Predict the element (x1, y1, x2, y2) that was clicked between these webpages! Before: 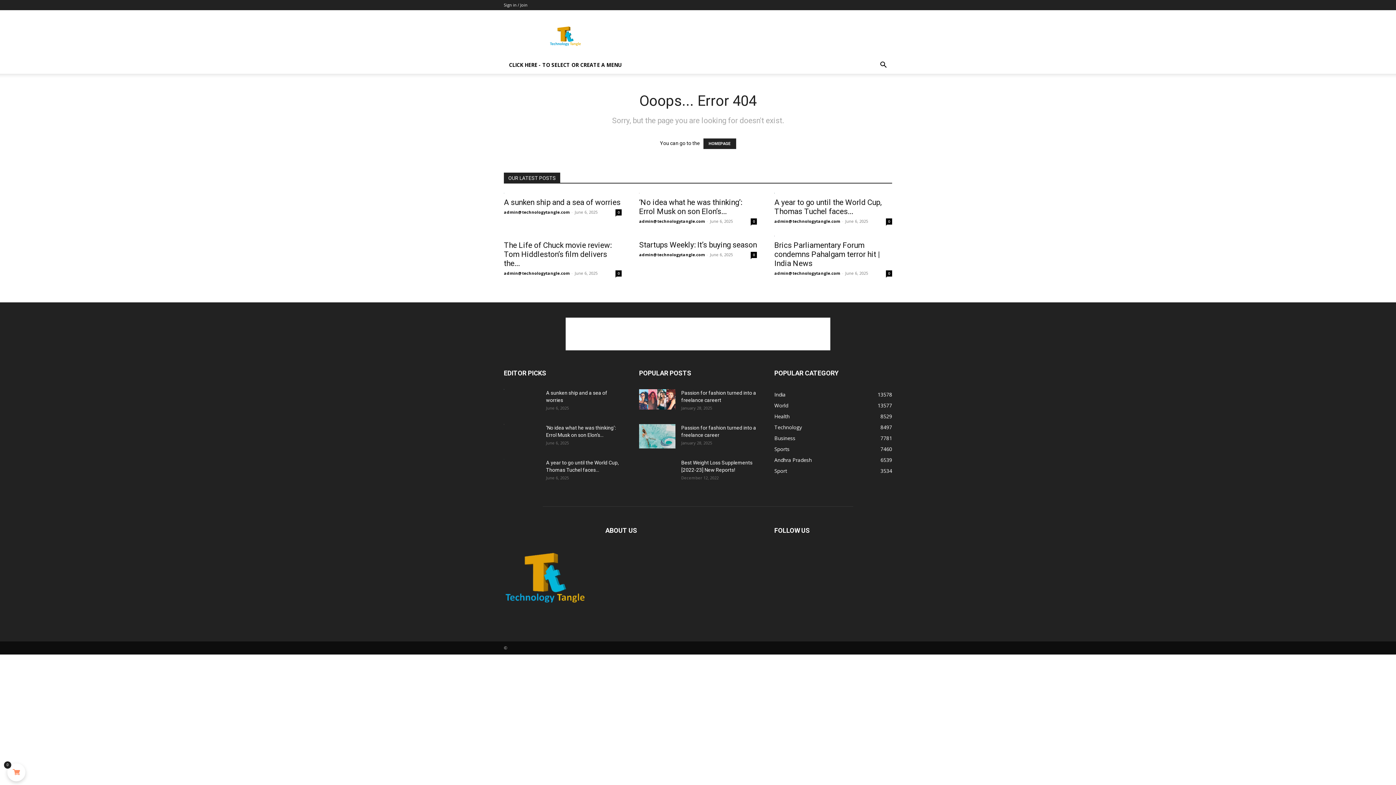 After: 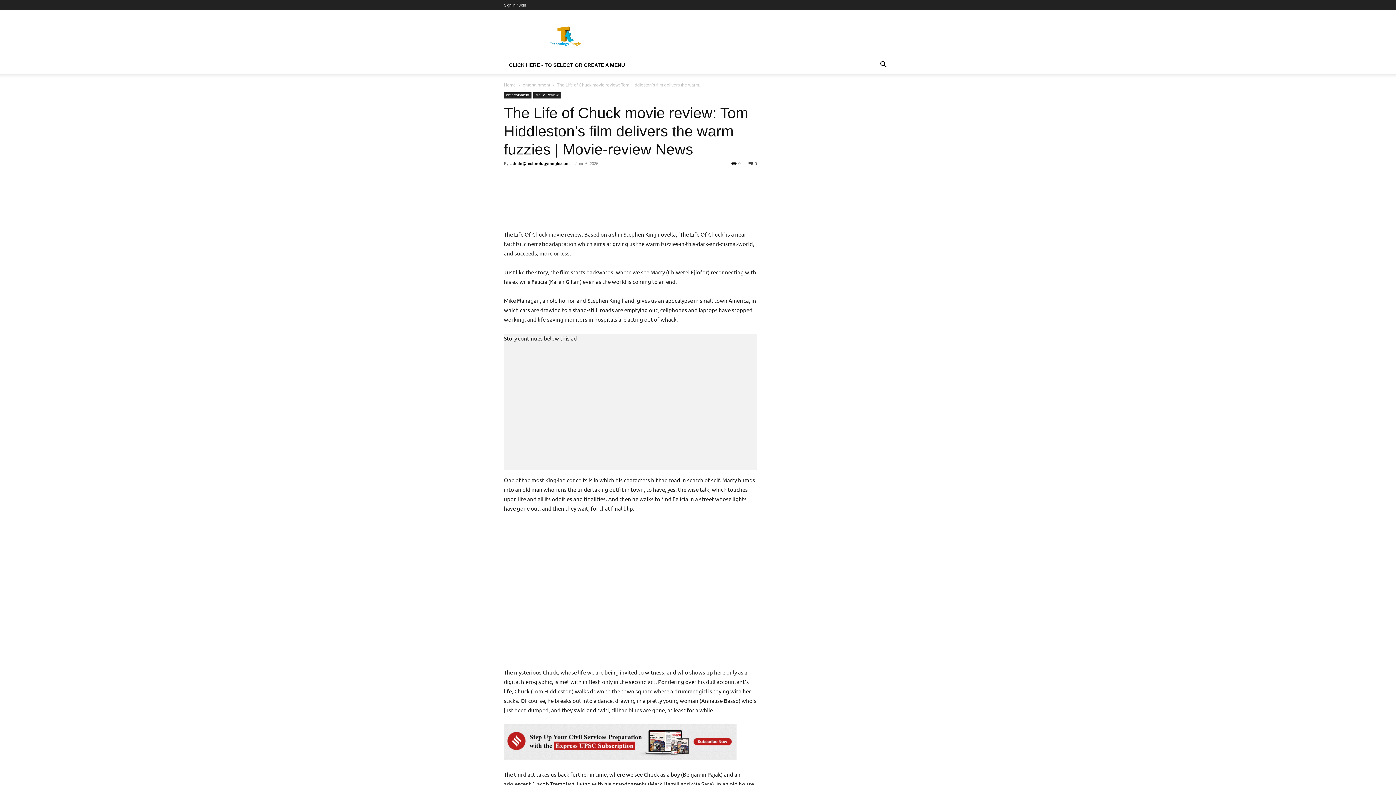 Action: bbox: (504, 236, 621, 236)